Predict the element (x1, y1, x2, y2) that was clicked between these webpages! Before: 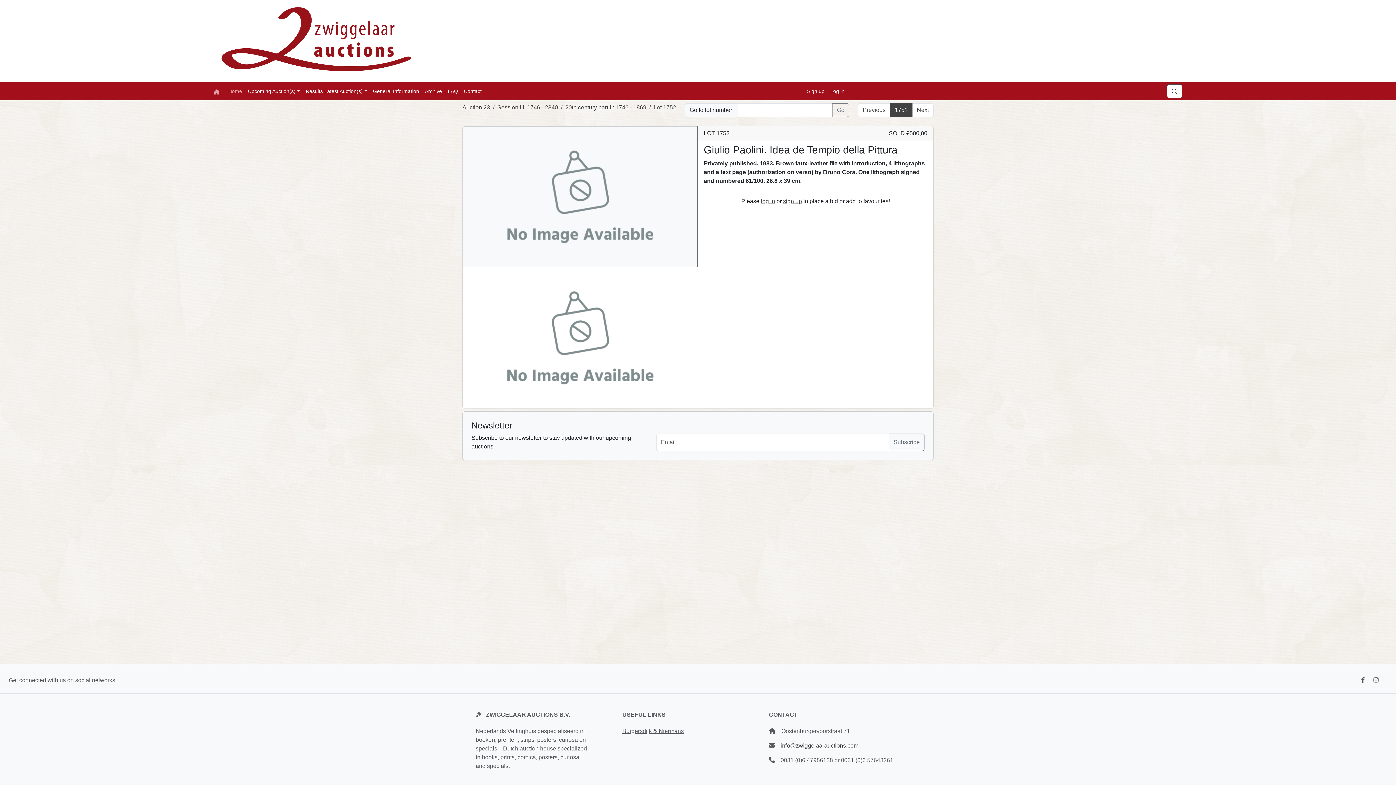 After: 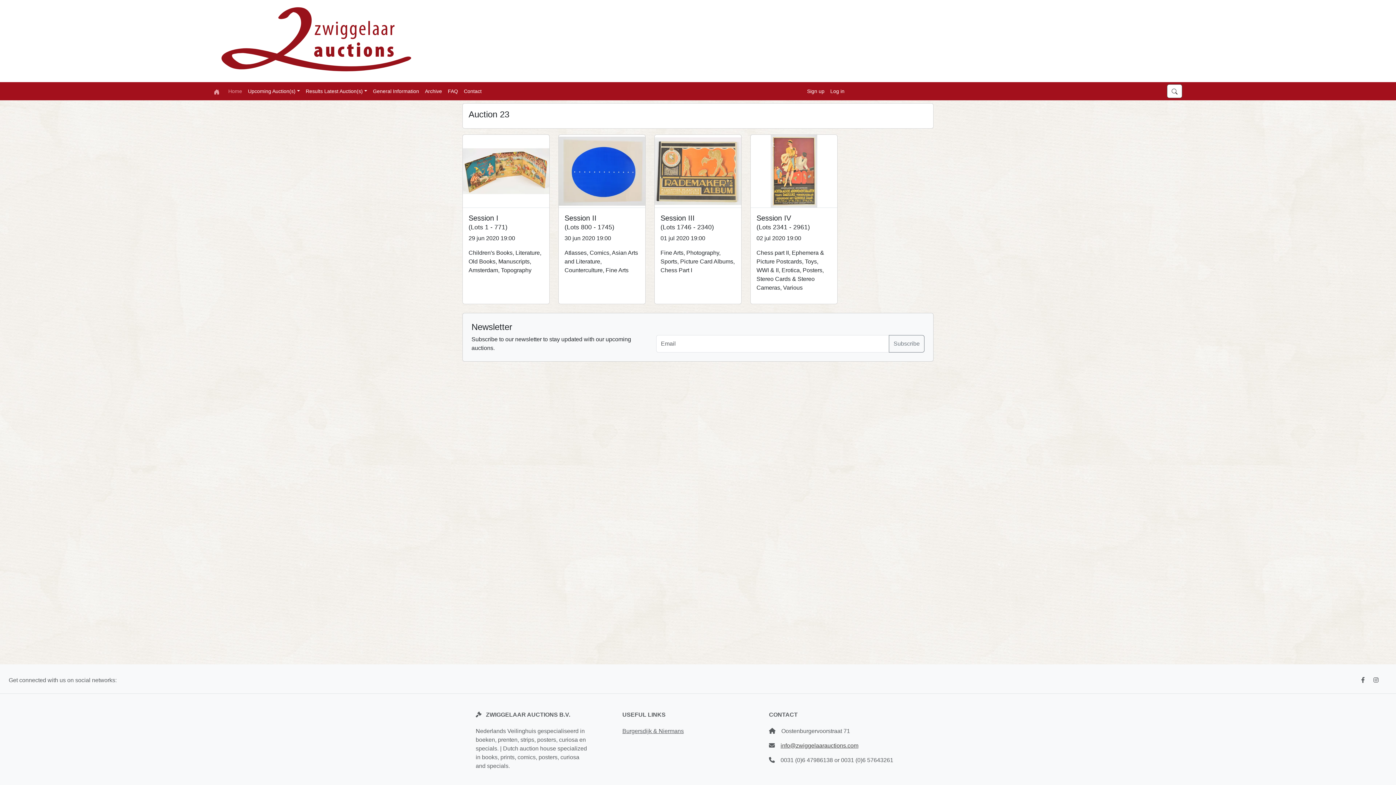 Action: bbox: (462, 104, 490, 110) label: Auction 23